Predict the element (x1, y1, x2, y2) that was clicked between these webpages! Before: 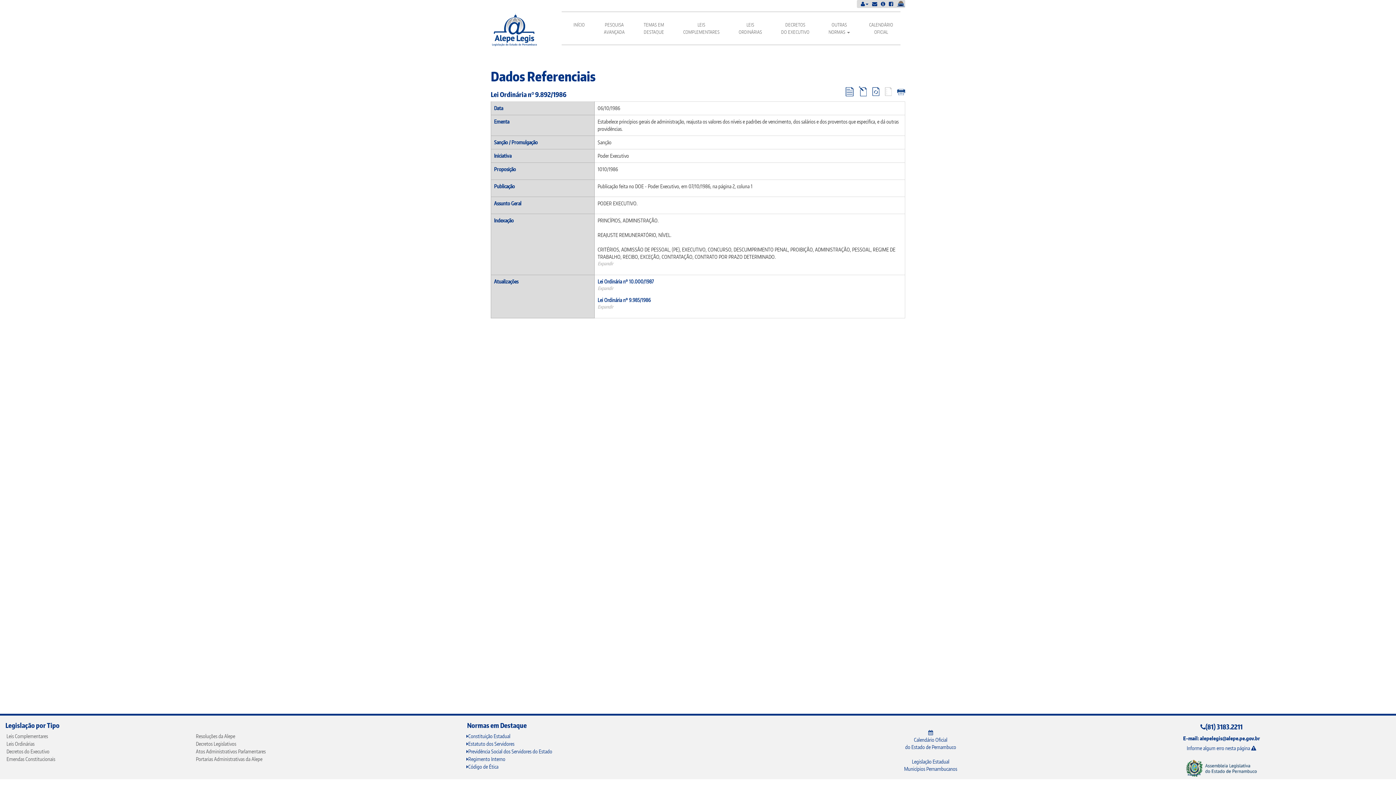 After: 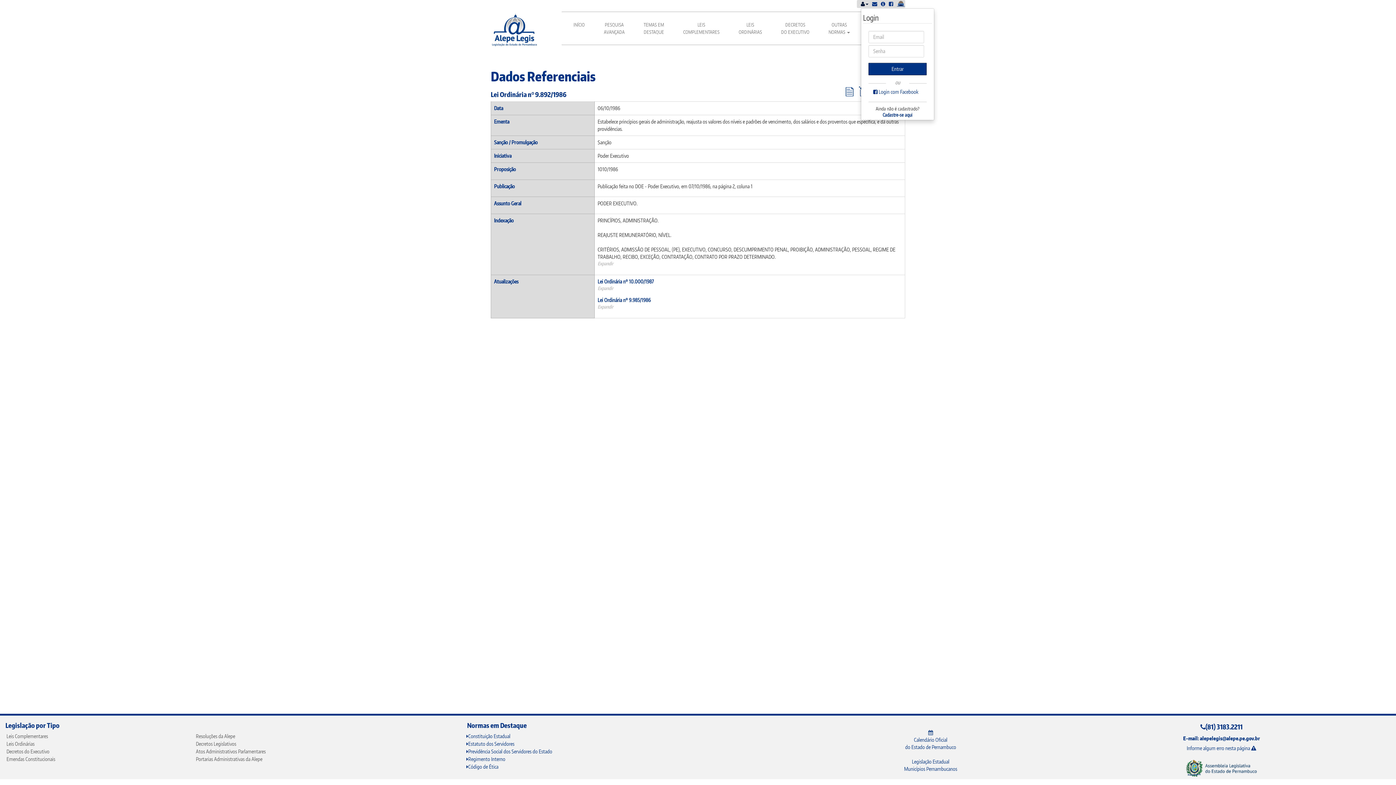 Action: bbox: (861, 0, 868, 6)